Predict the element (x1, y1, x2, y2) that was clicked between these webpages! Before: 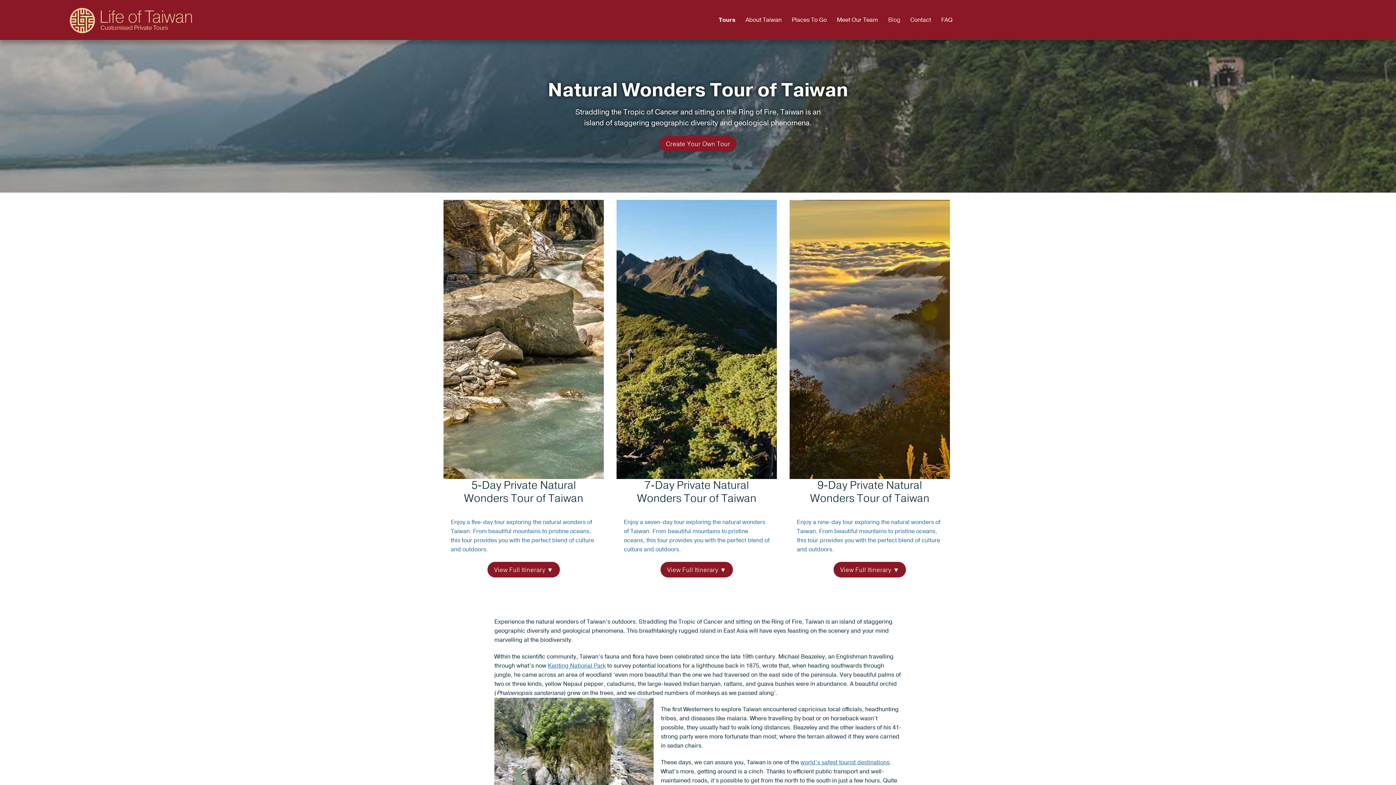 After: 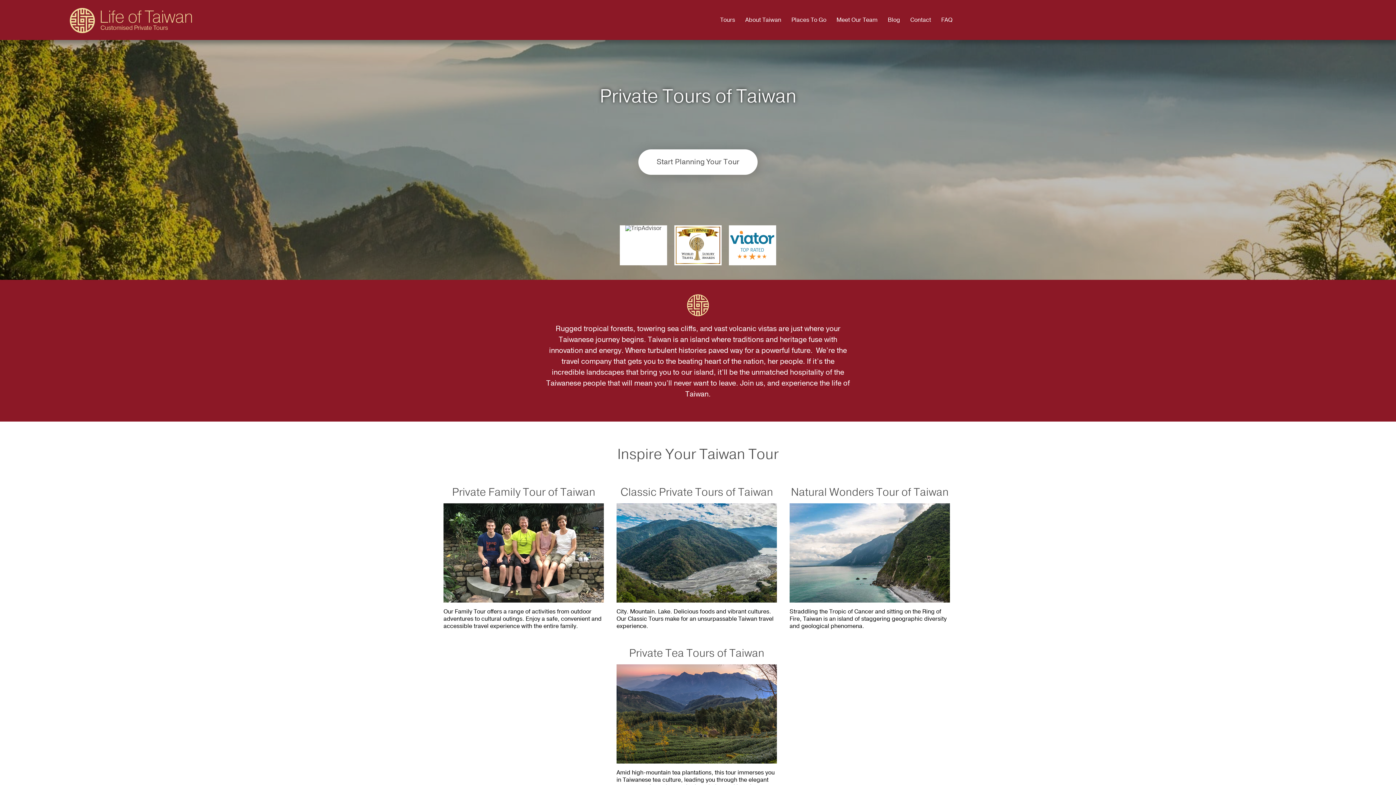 Action: bbox: (69, 0, 193, 34)